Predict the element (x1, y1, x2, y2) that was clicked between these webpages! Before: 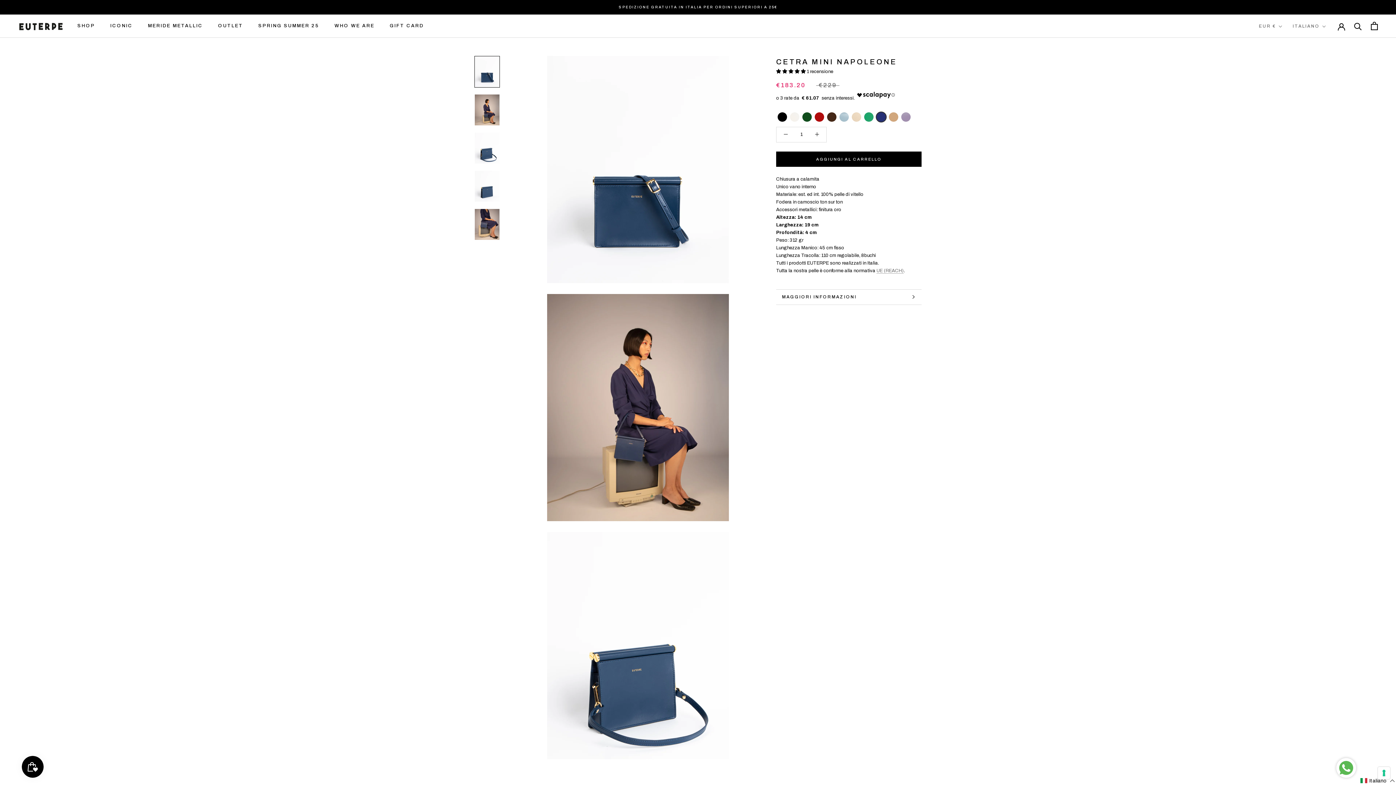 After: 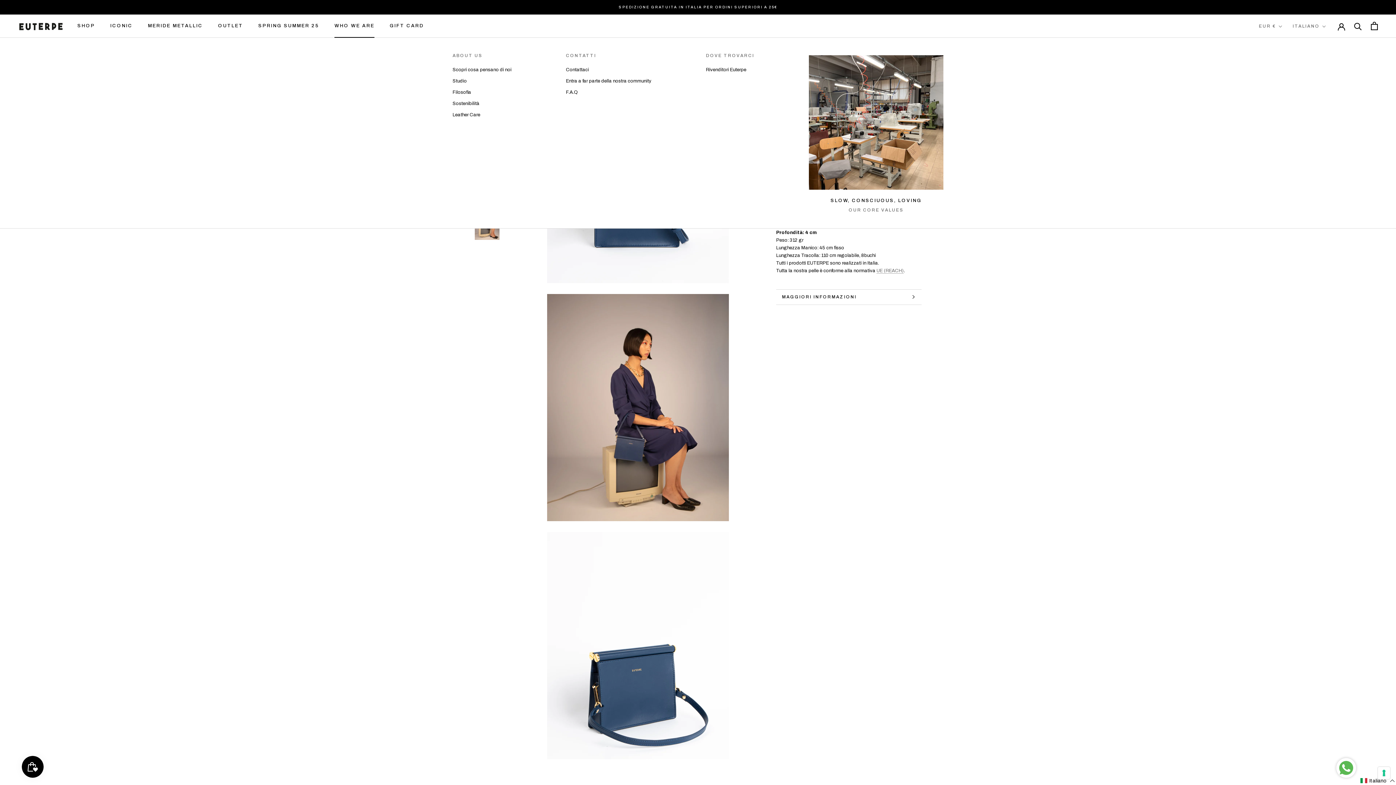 Action: bbox: (334, 23, 374, 28) label: WHO WE ARE
WHO WE ARE